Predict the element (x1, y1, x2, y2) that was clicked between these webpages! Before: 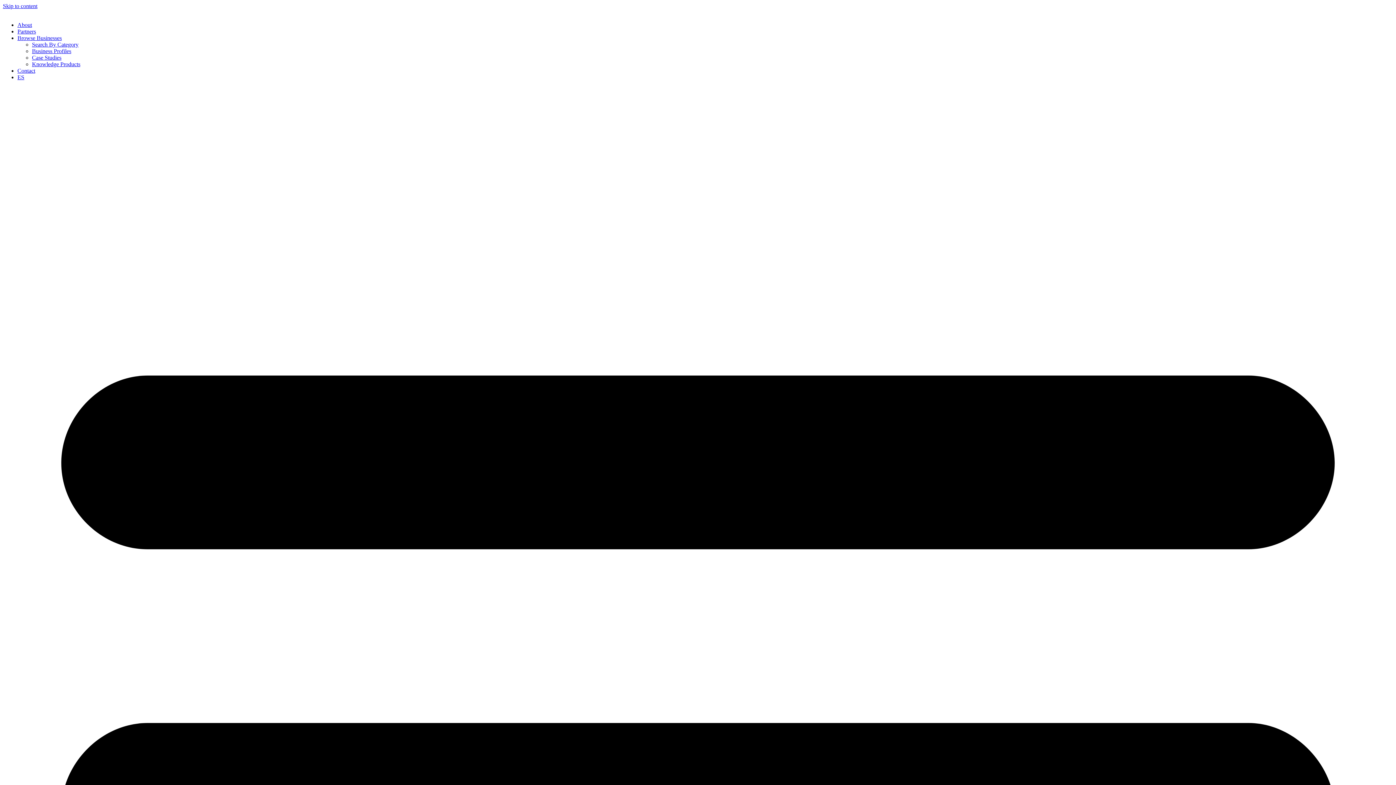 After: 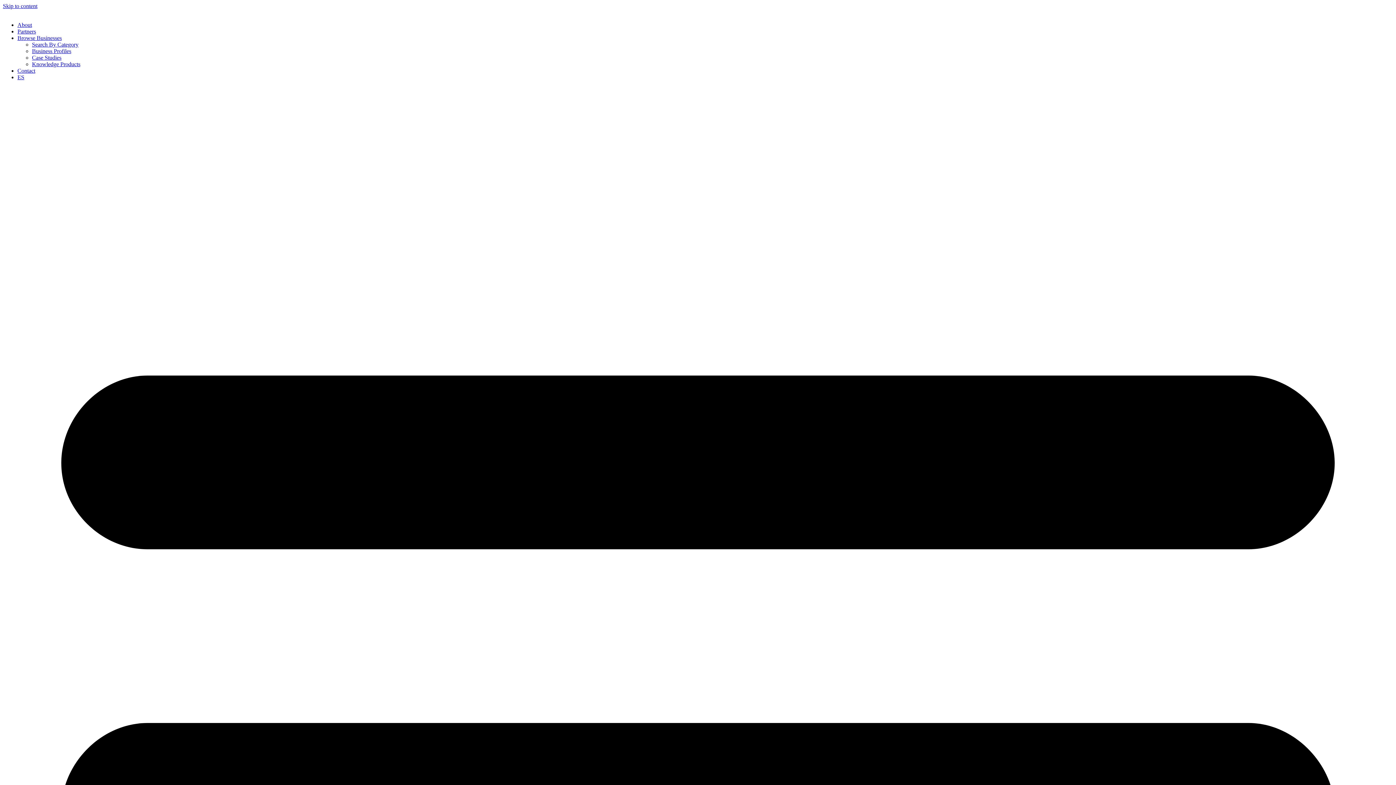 Action: bbox: (17, 67, 35, 73) label: Contact